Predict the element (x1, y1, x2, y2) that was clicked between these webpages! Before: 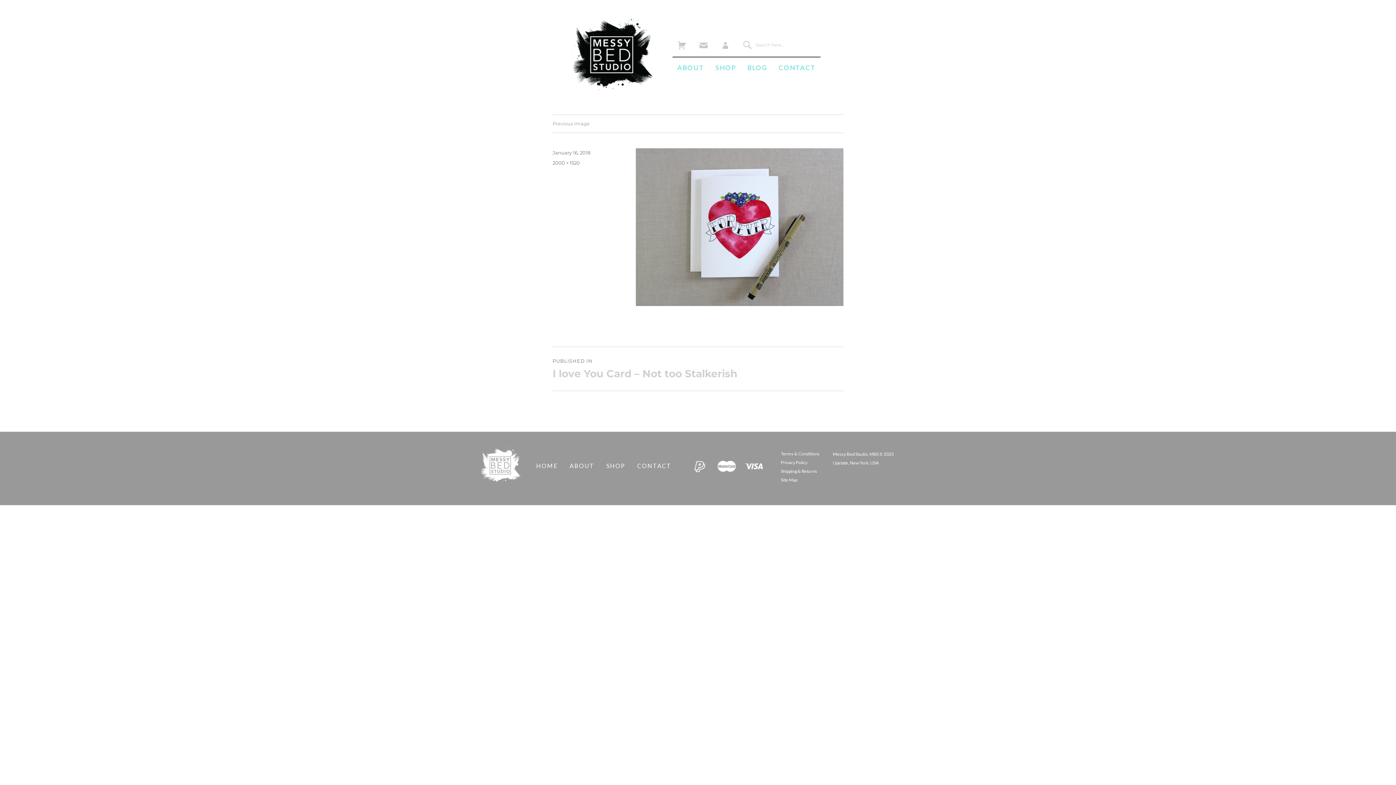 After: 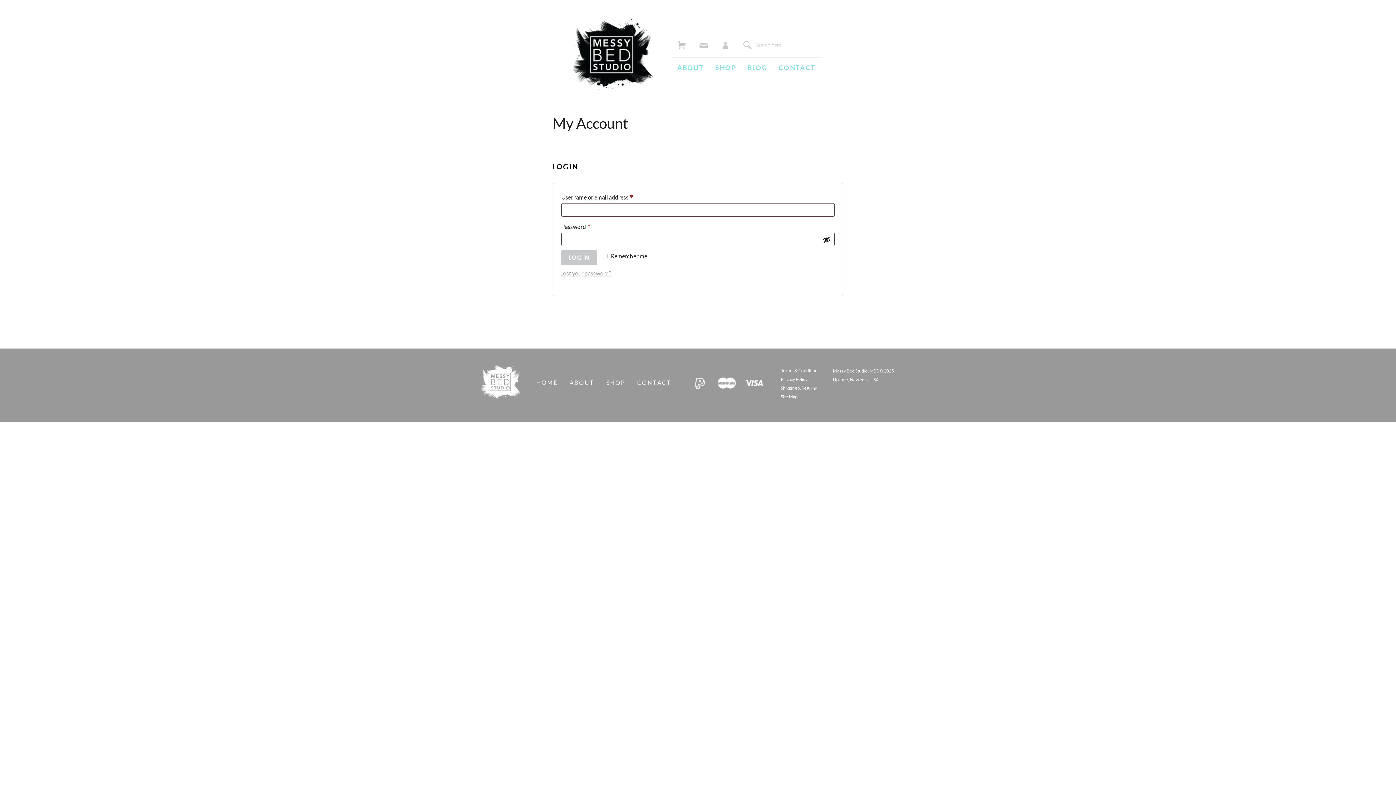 Action: bbox: (719, 40, 732, 46)